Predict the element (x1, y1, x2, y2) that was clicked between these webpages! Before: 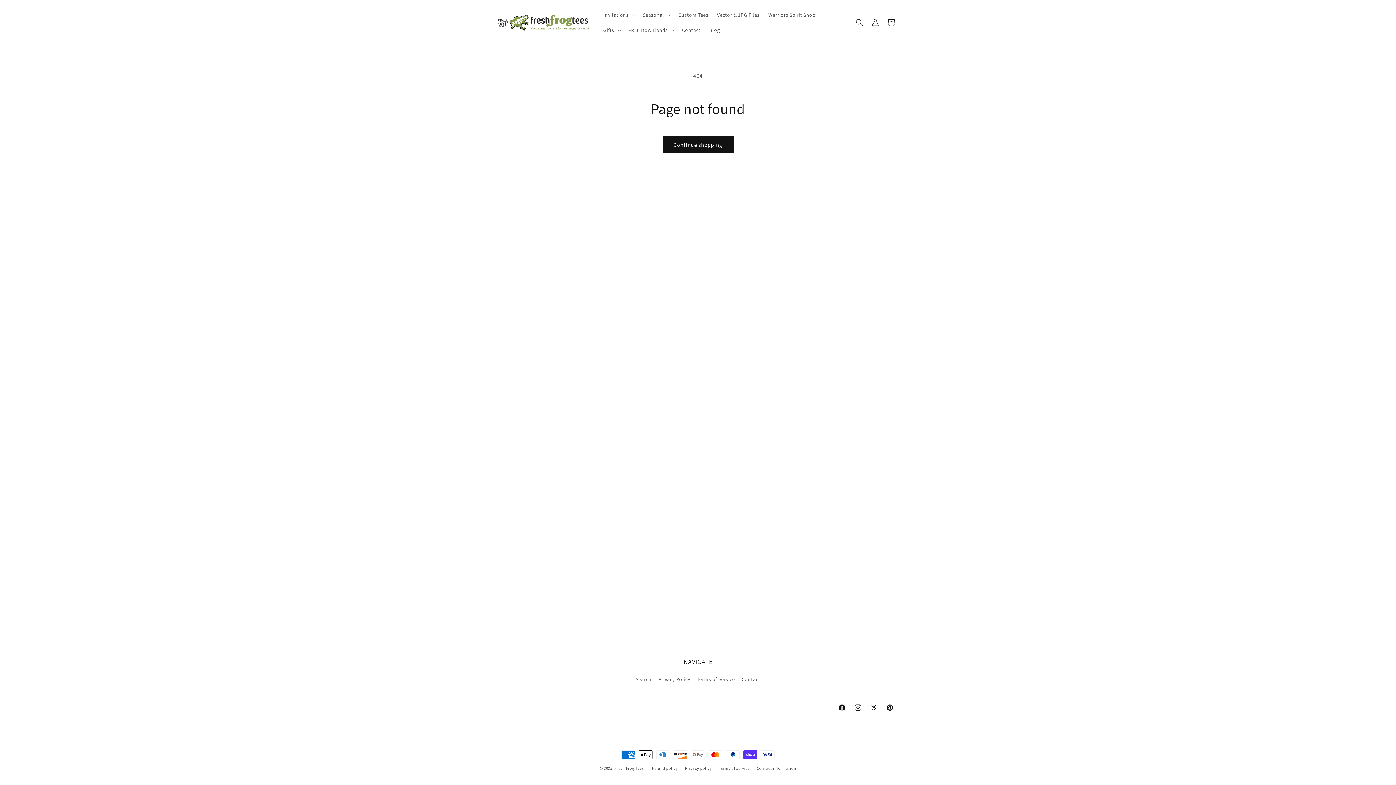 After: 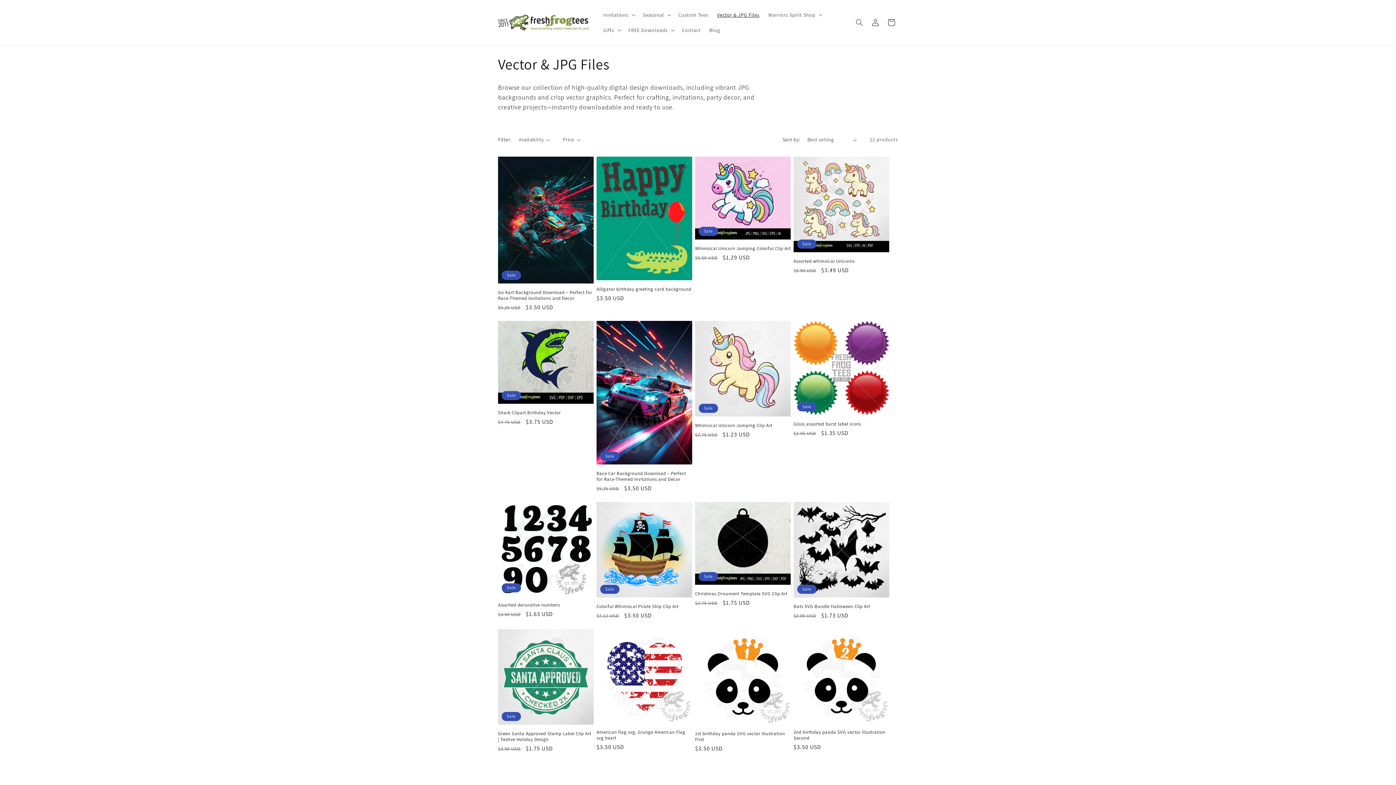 Action: label: Vector & JPG Files bbox: (712, 7, 764, 22)